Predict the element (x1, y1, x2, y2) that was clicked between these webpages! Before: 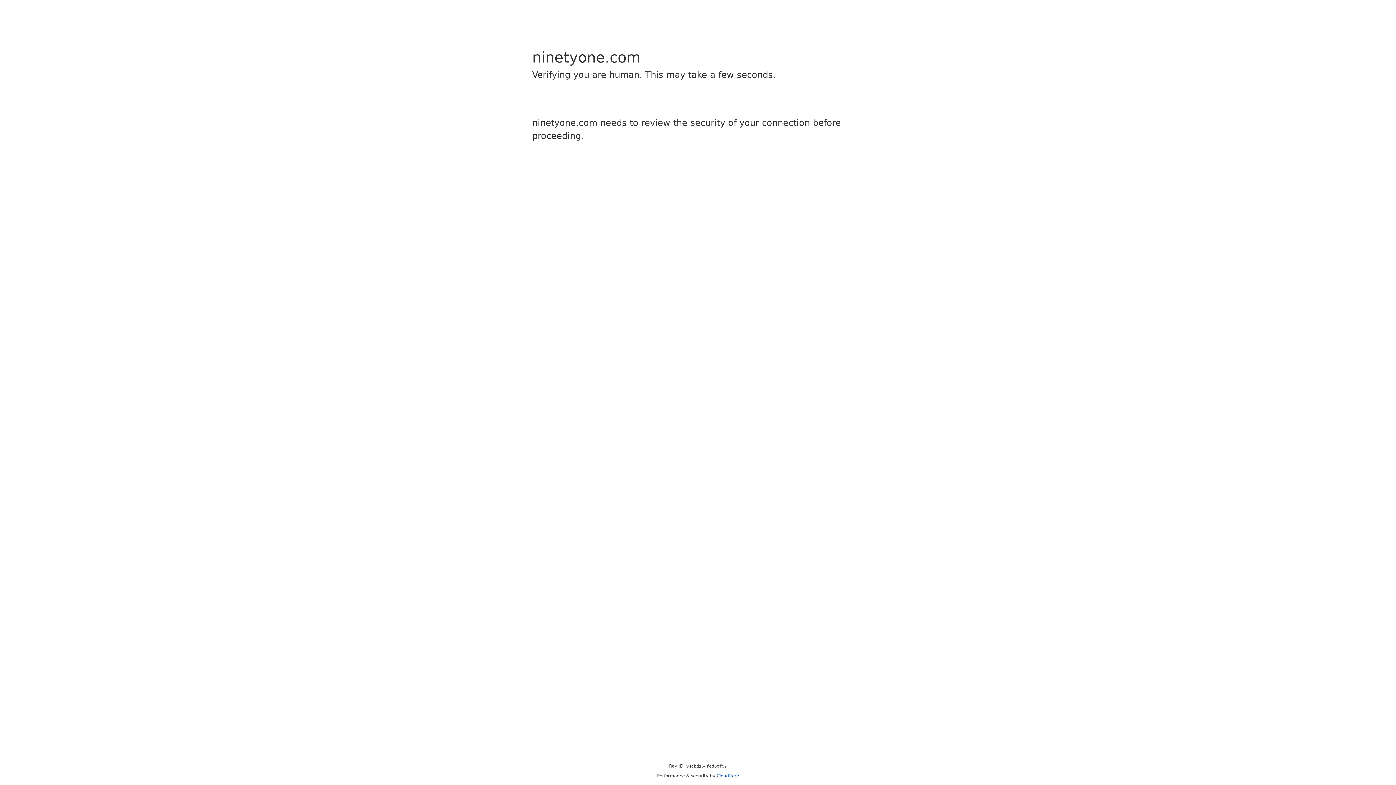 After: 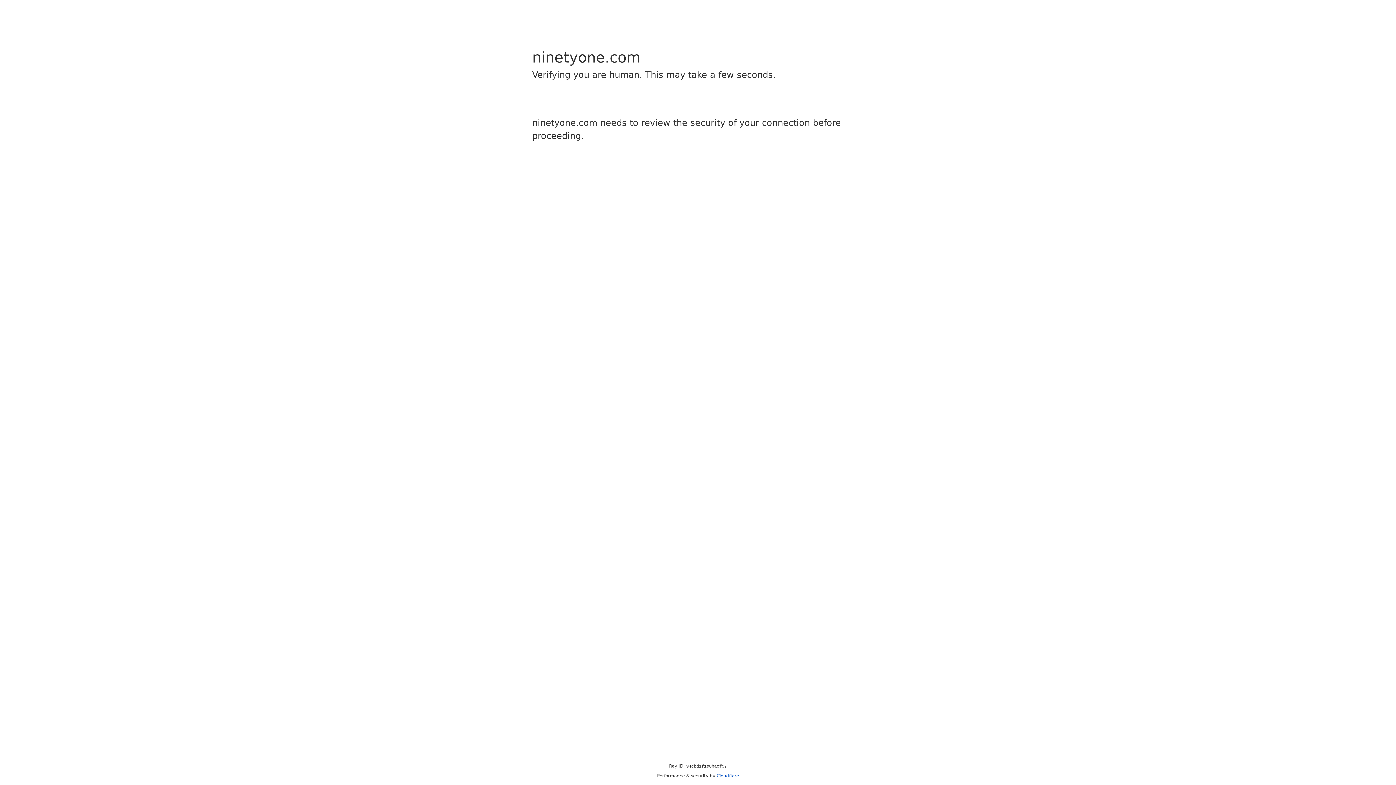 Action: bbox: (716, 773, 739, 778) label: Cloudflare